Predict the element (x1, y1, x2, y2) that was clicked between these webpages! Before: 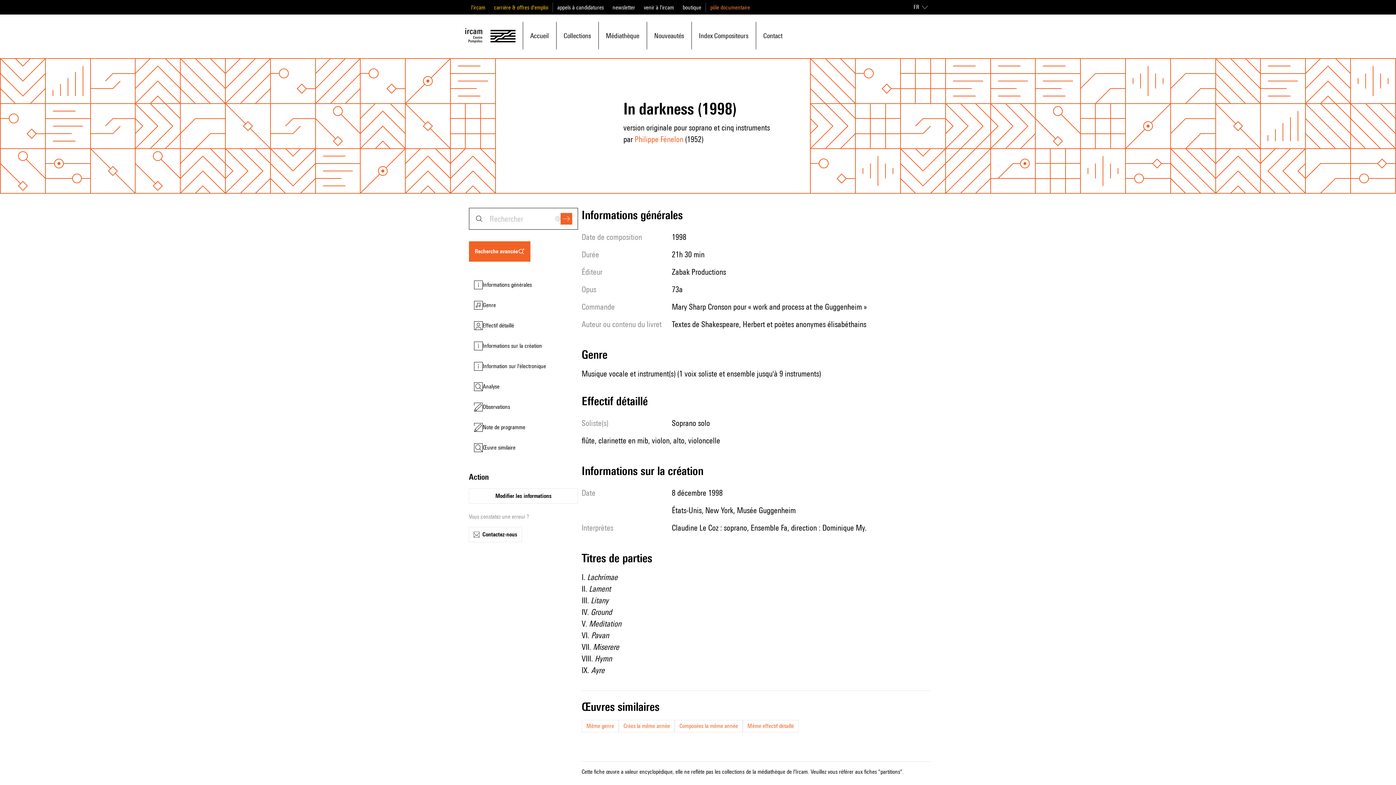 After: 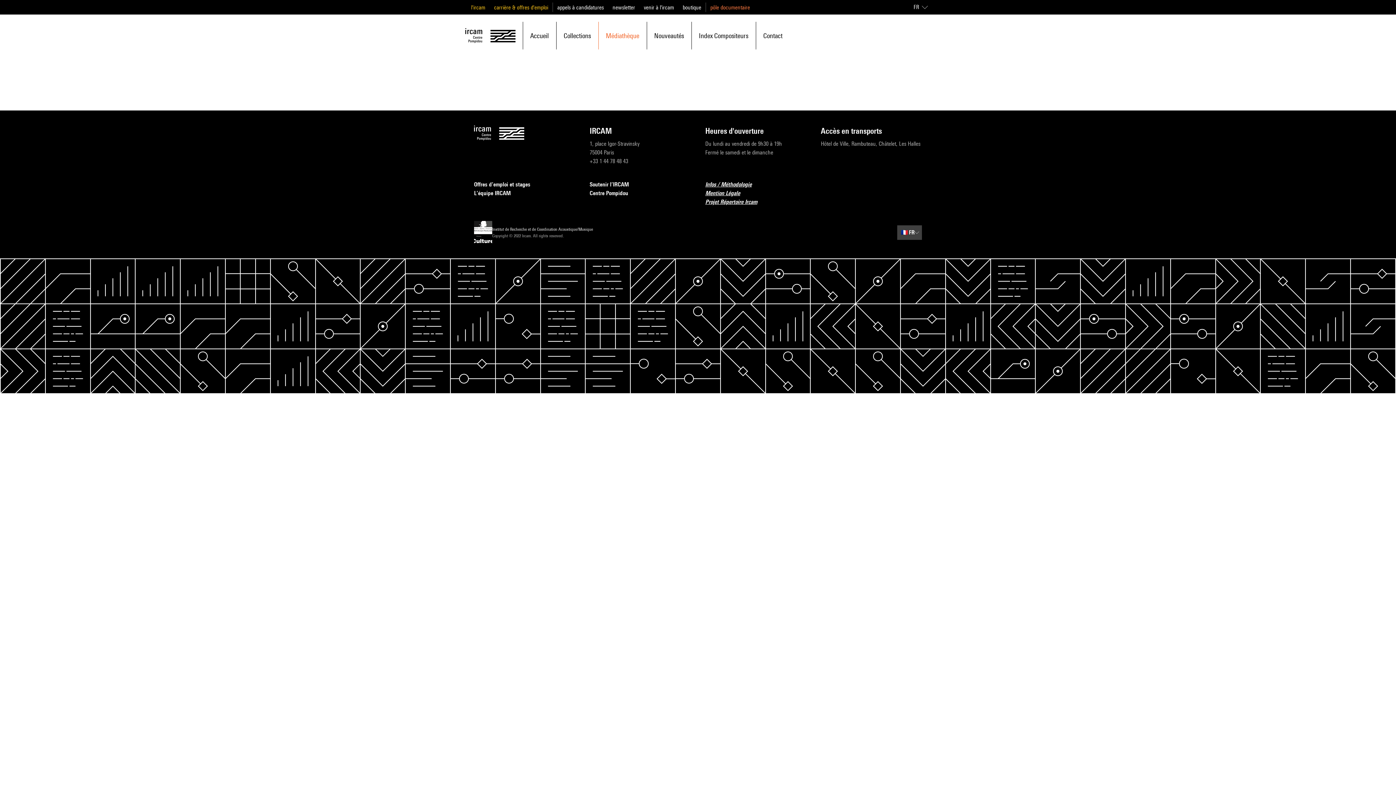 Action: label: Médiathèque bbox: (606, 22, 639, 48)